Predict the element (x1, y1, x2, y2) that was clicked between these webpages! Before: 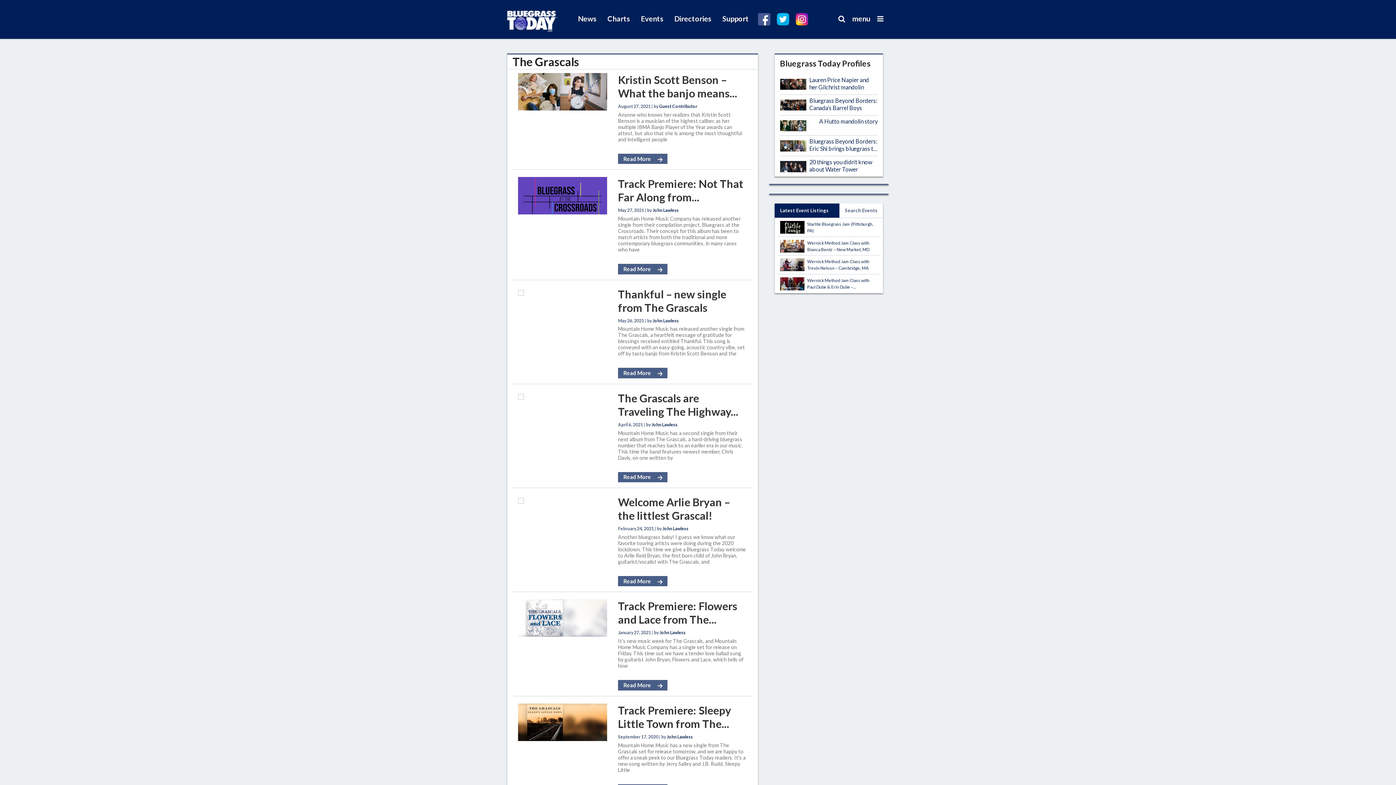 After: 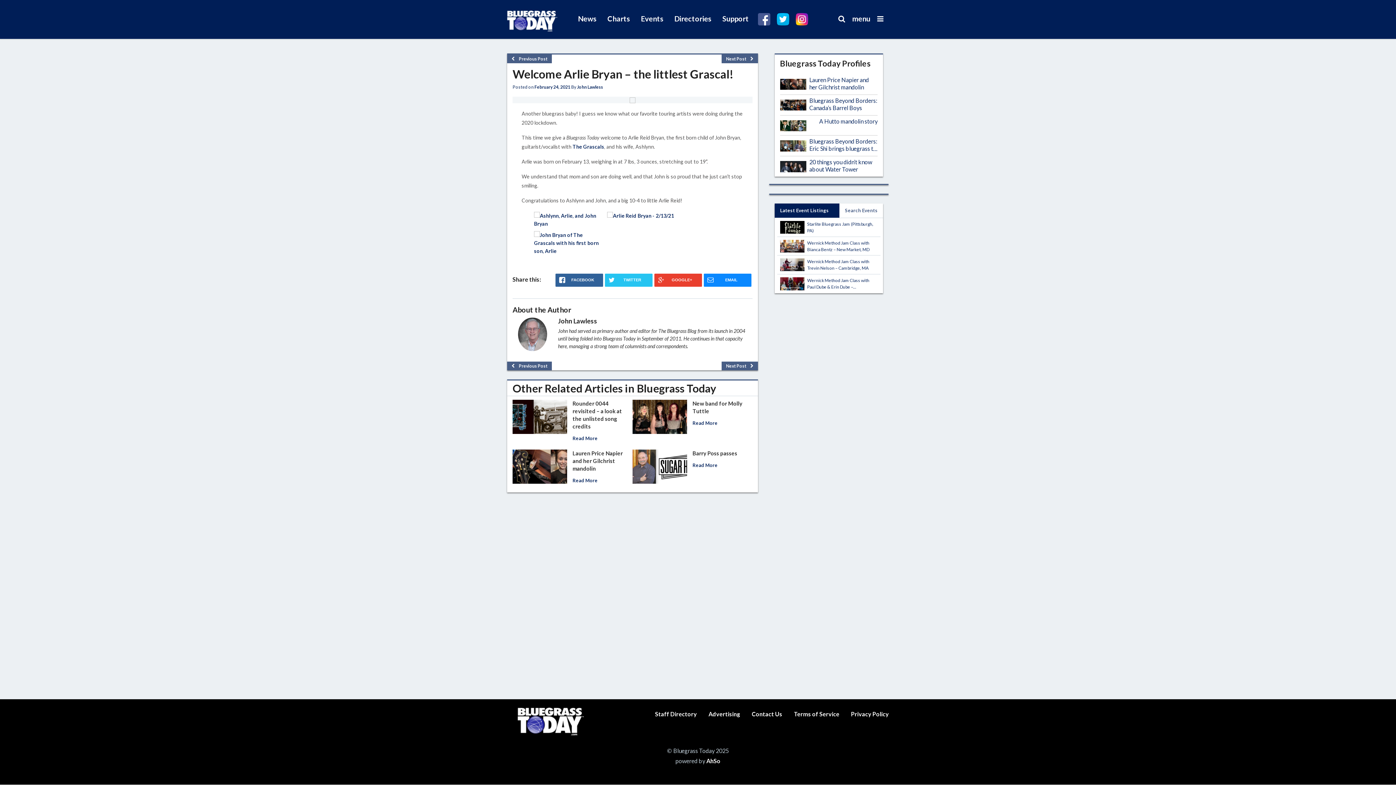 Action: bbox: (518, 496, 524, 503)